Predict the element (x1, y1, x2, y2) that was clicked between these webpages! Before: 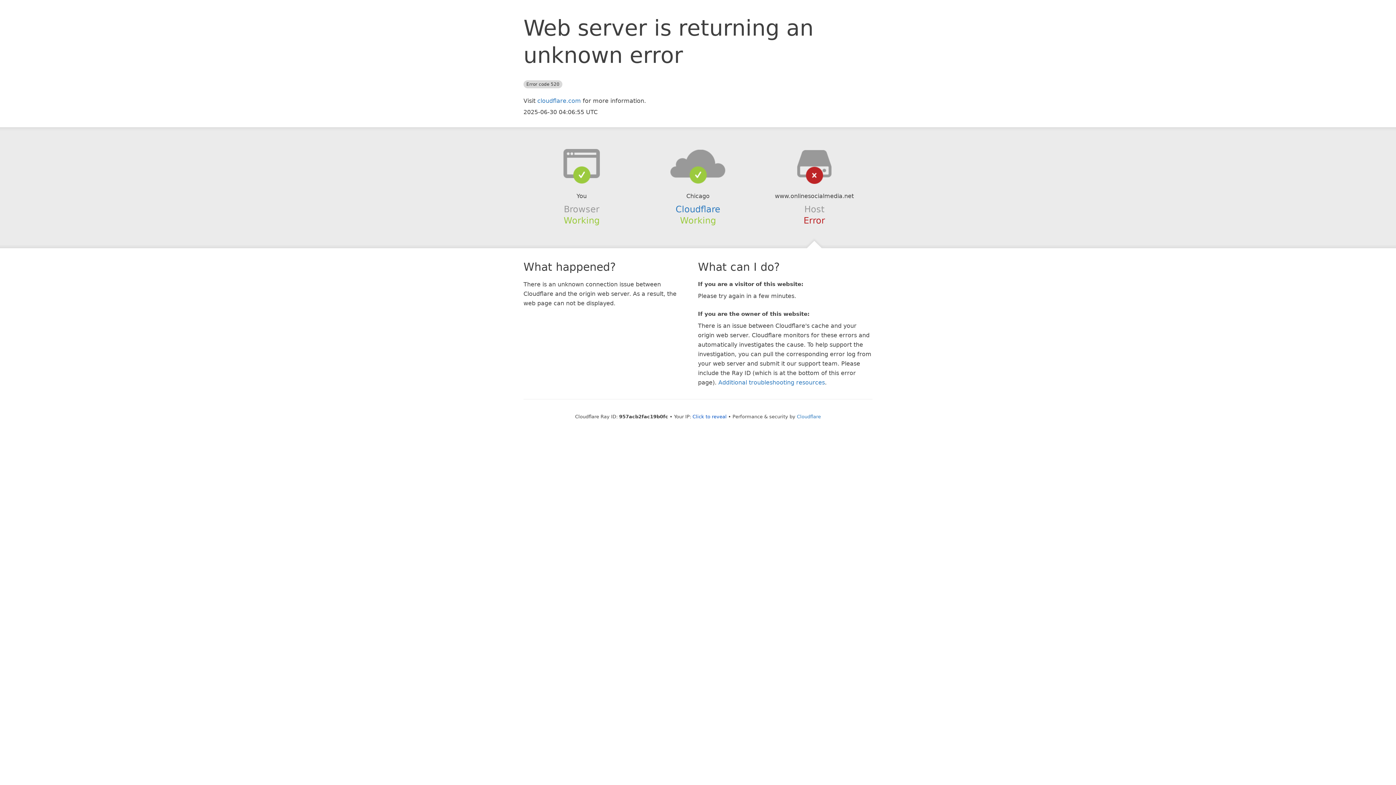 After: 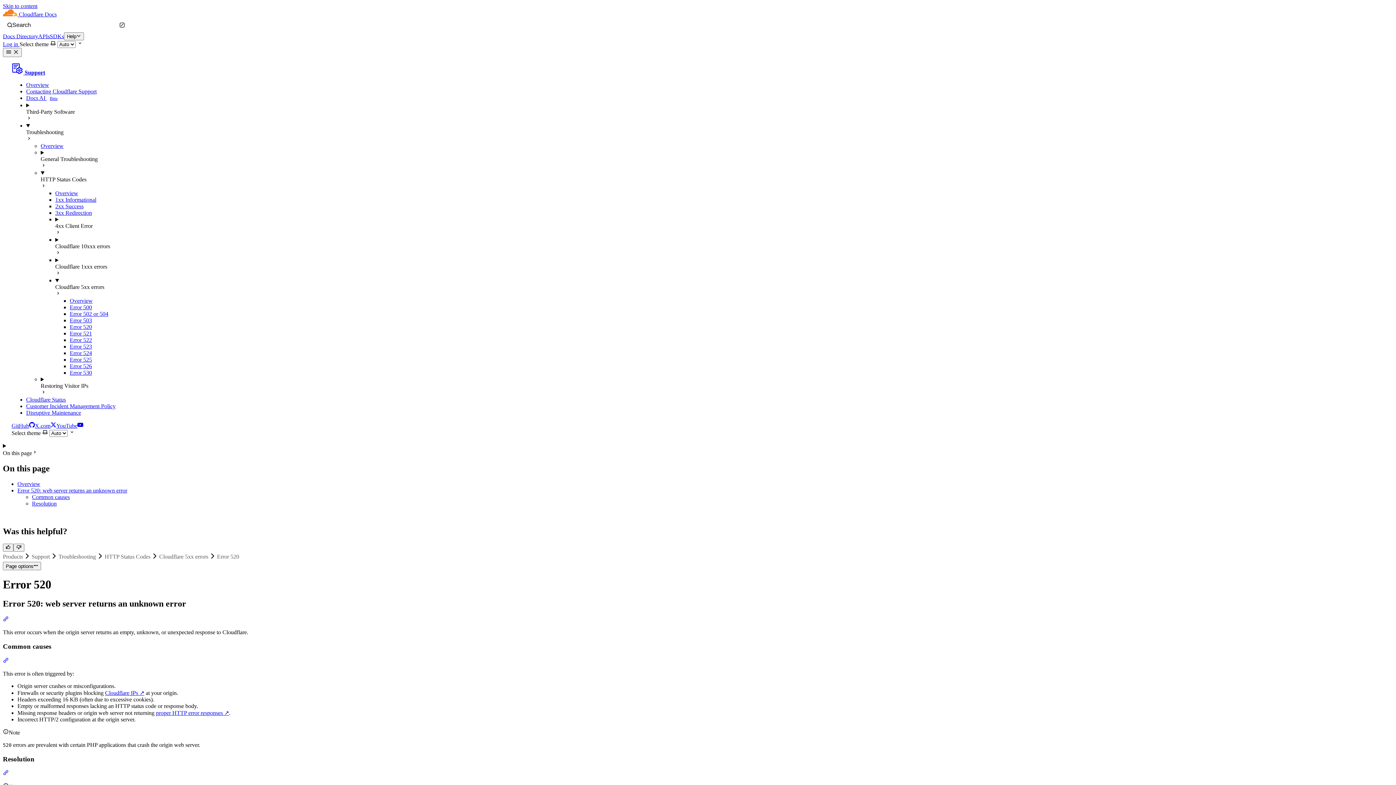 Action: bbox: (718, 379, 825, 386) label: Additional troubleshooting resources